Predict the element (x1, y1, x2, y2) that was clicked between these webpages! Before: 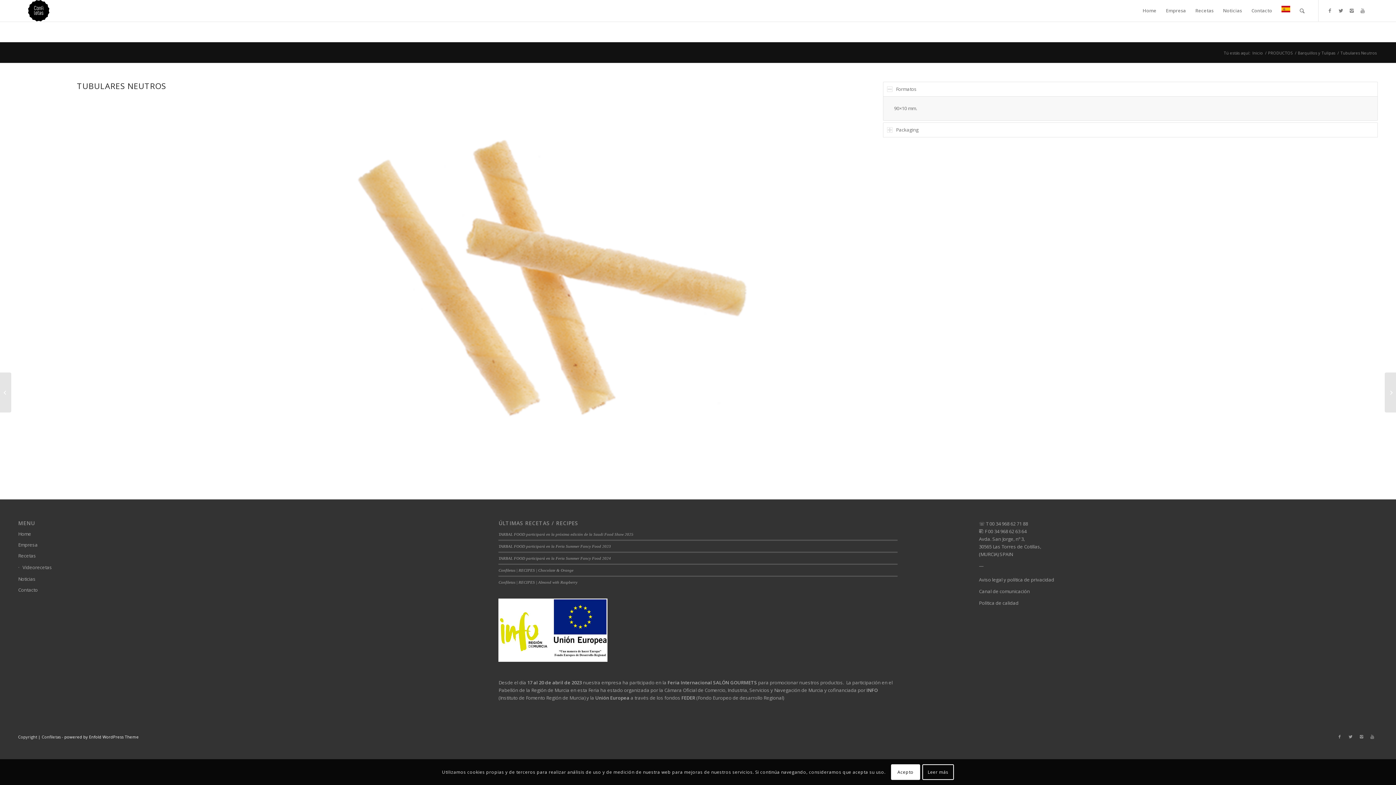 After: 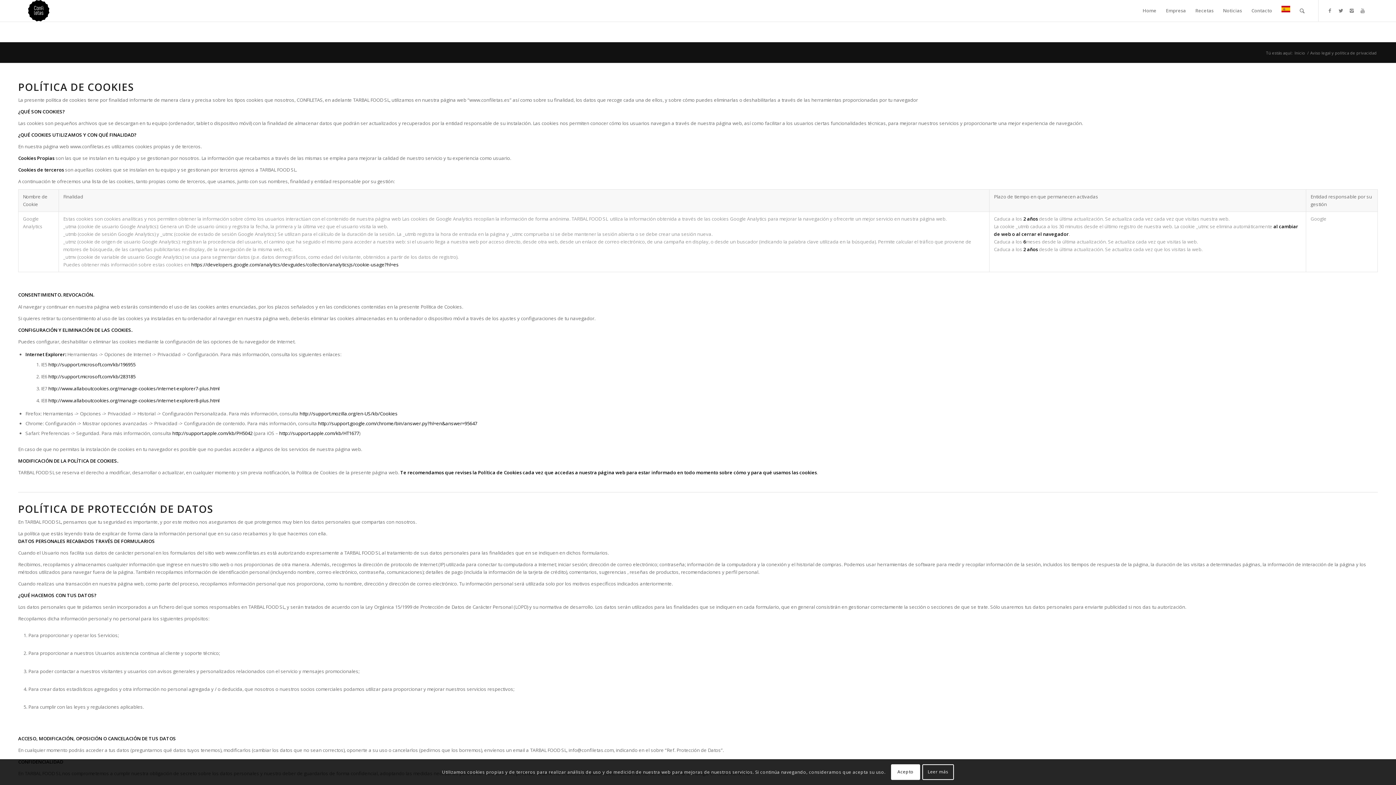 Action: label: Leer más bbox: (922, 764, 954, 780)